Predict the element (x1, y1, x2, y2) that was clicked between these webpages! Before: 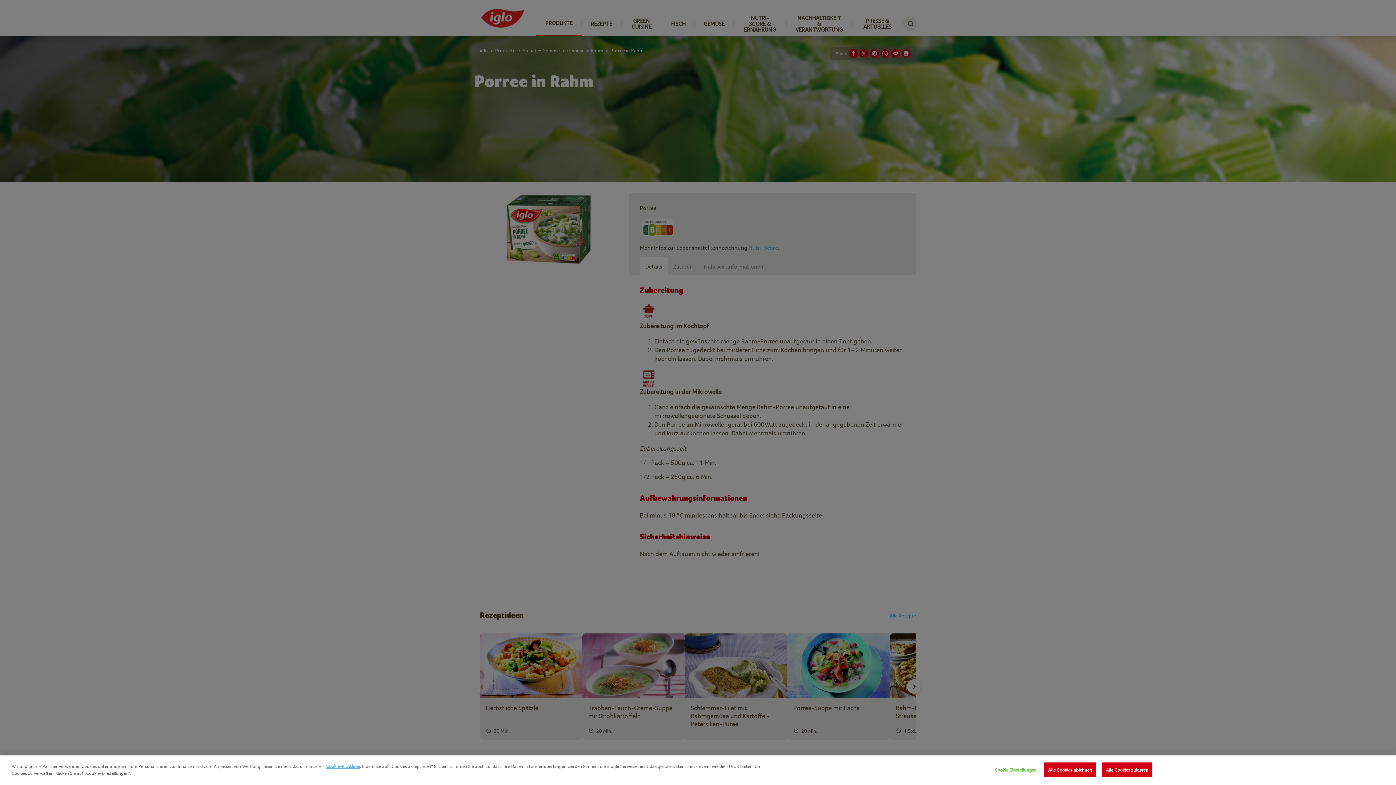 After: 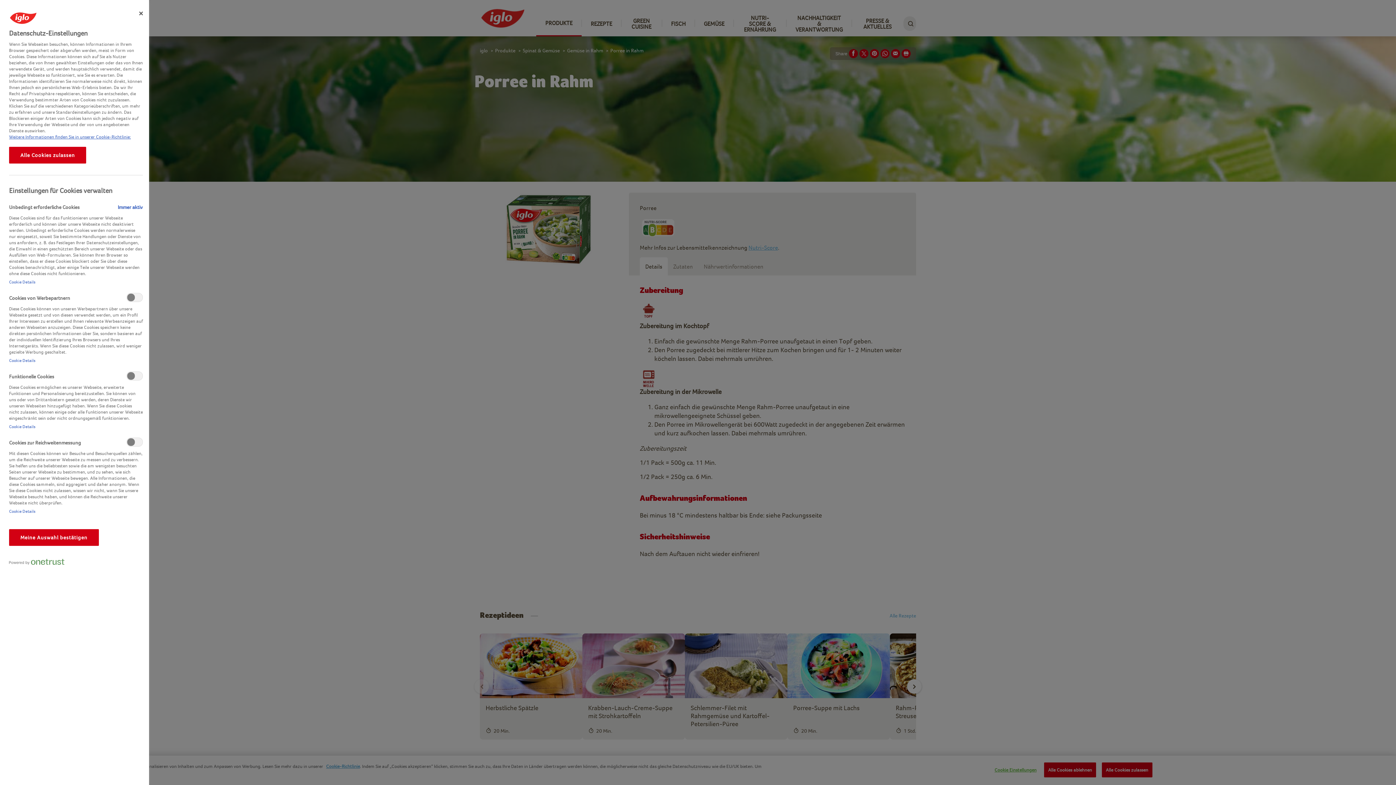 Action: label: Cookie Einstellungen bbox: (993, 763, 1038, 777)